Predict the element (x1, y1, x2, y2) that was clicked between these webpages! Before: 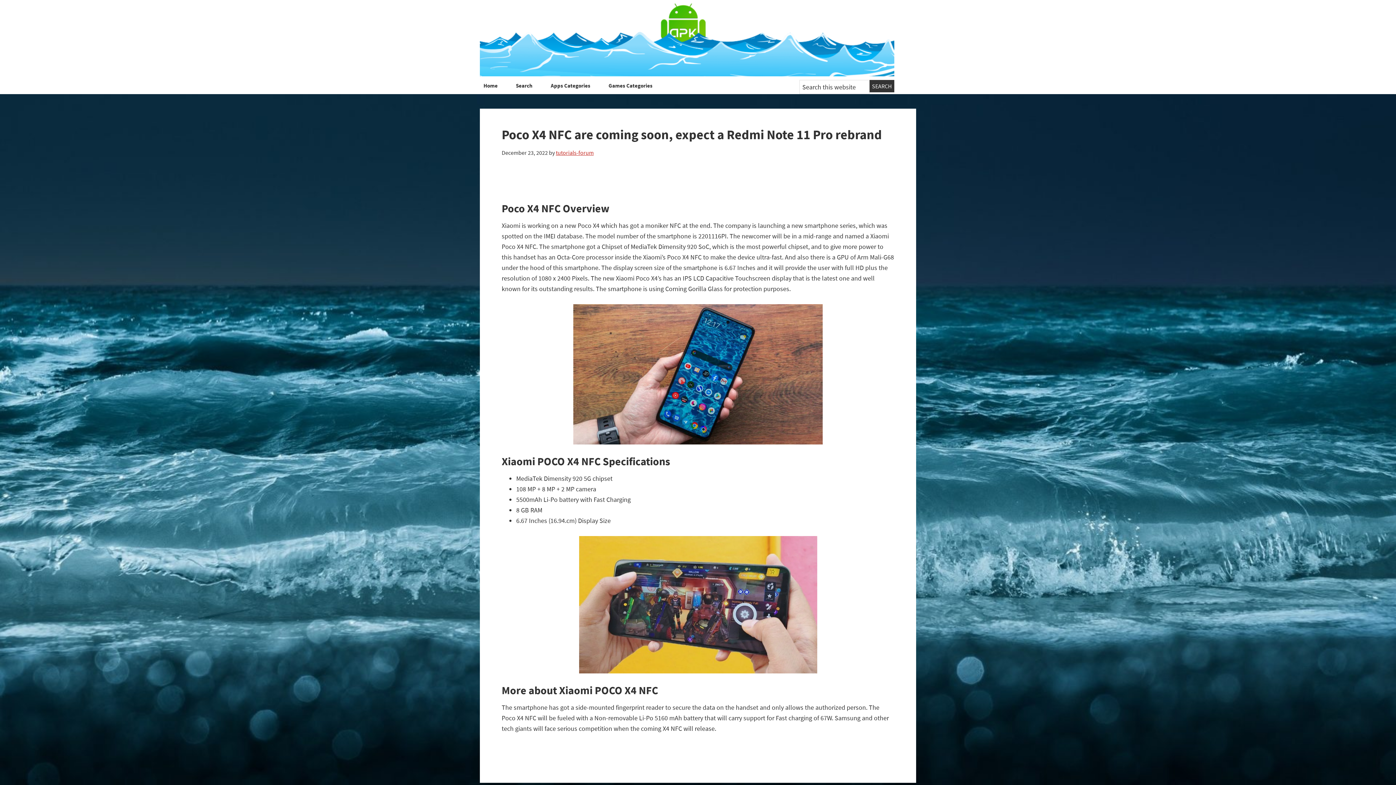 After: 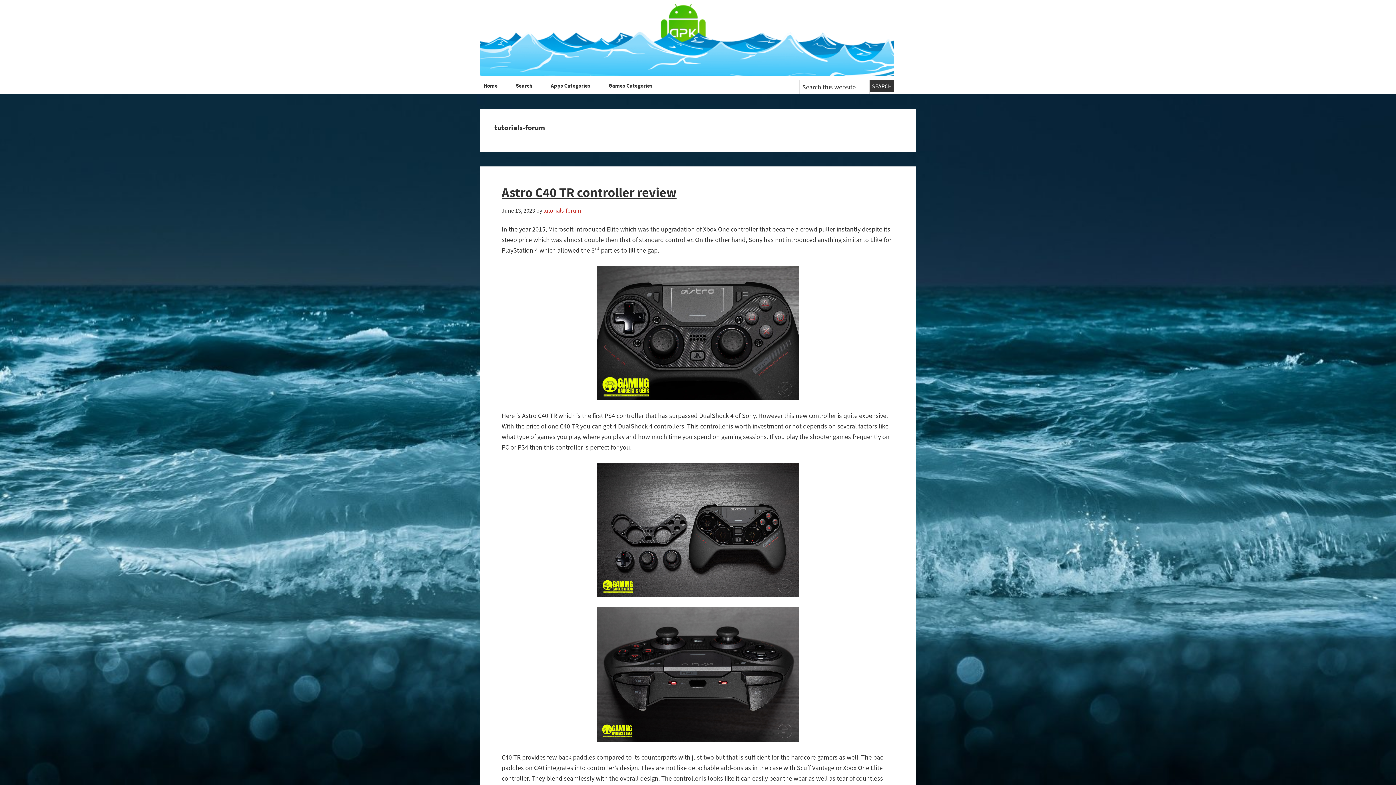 Action: label: tutorials-forum bbox: (556, 149, 593, 156)